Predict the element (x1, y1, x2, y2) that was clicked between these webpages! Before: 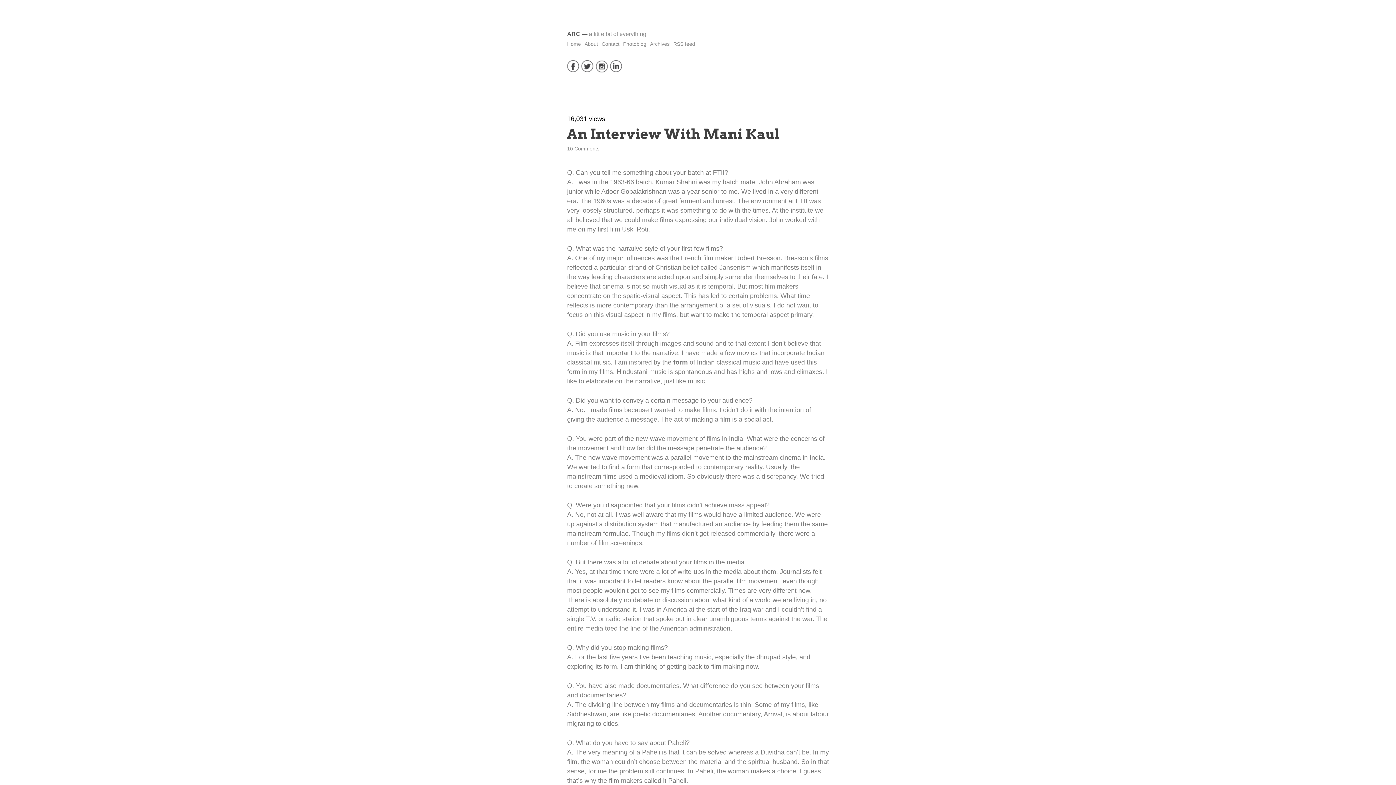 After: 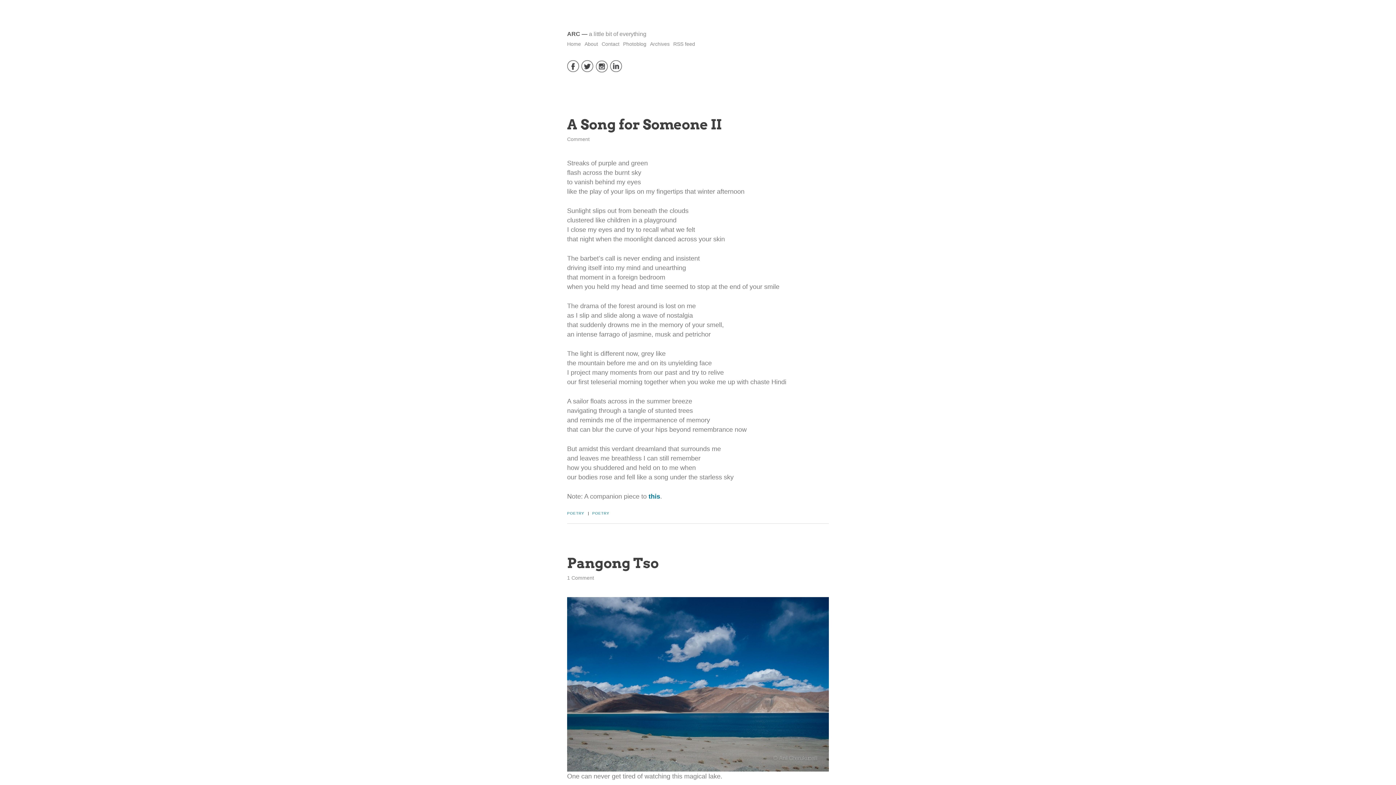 Action: label: ARC bbox: (567, 30, 580, 37)